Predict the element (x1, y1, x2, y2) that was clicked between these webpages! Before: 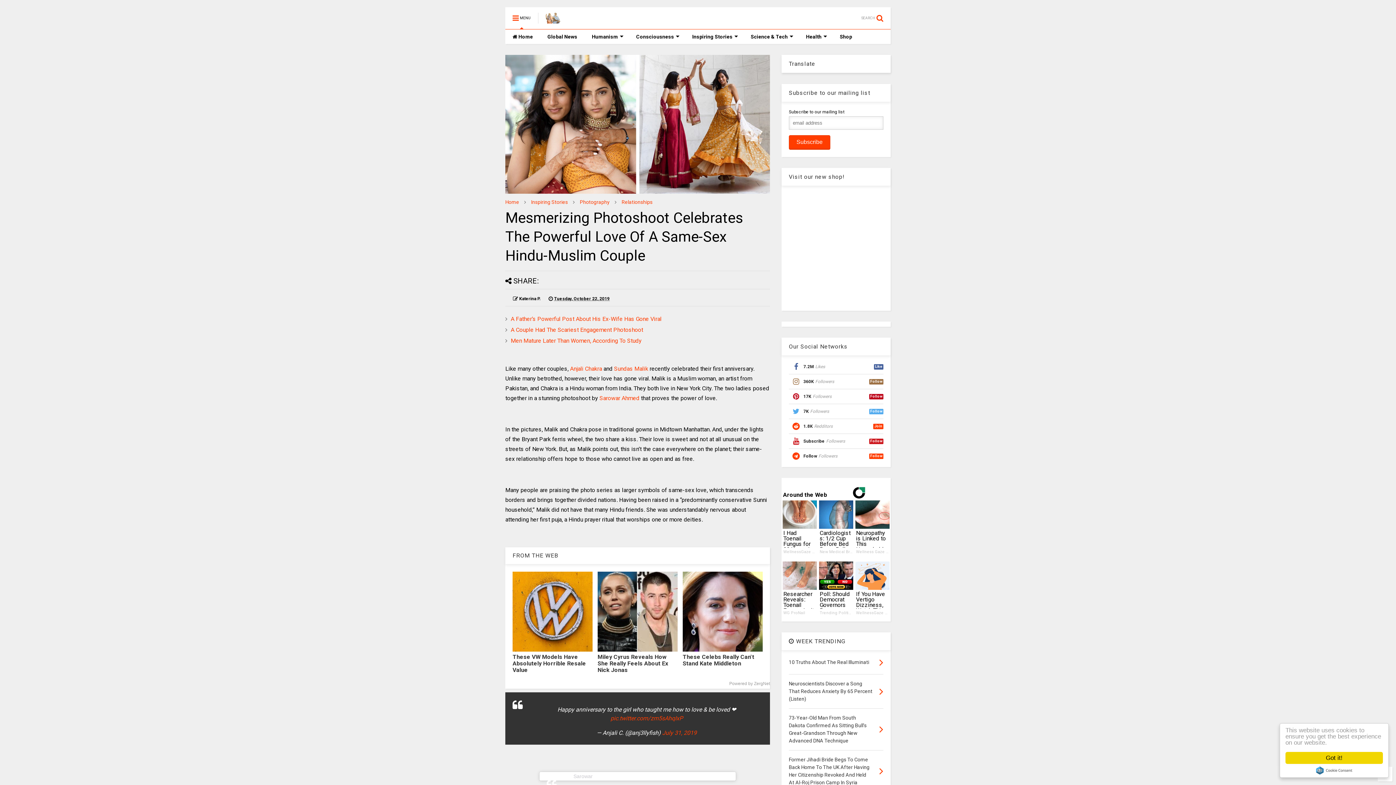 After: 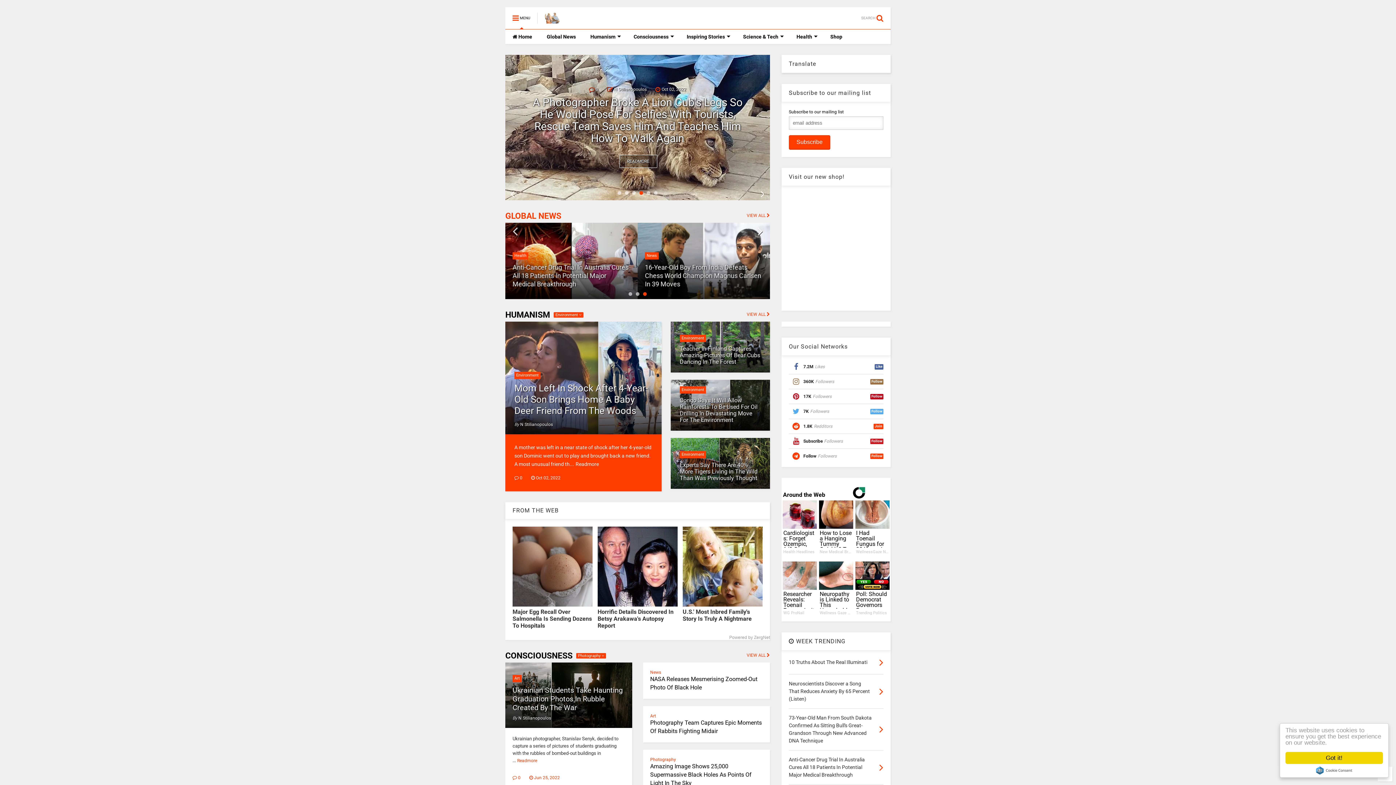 Action: label: Home bbox: (505, 199, 519, 205)